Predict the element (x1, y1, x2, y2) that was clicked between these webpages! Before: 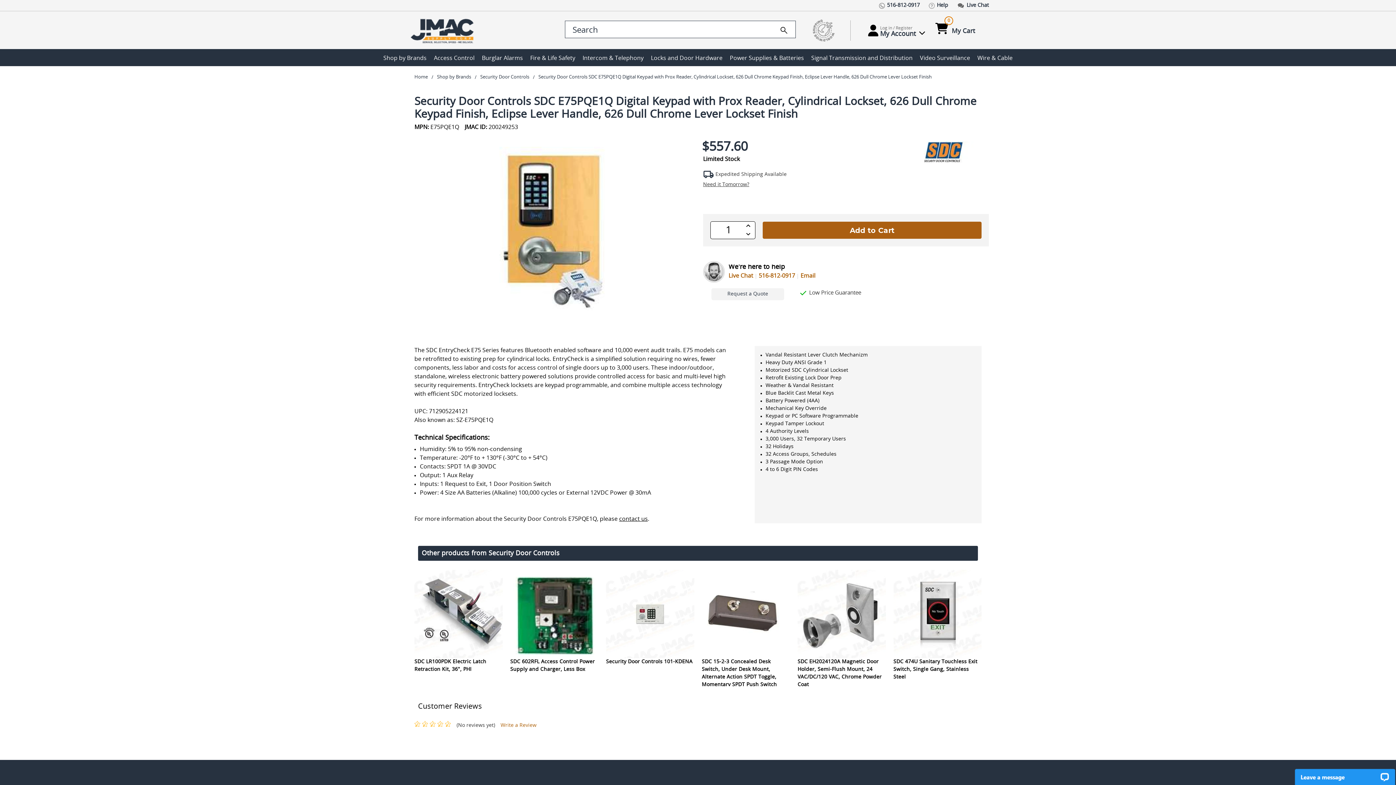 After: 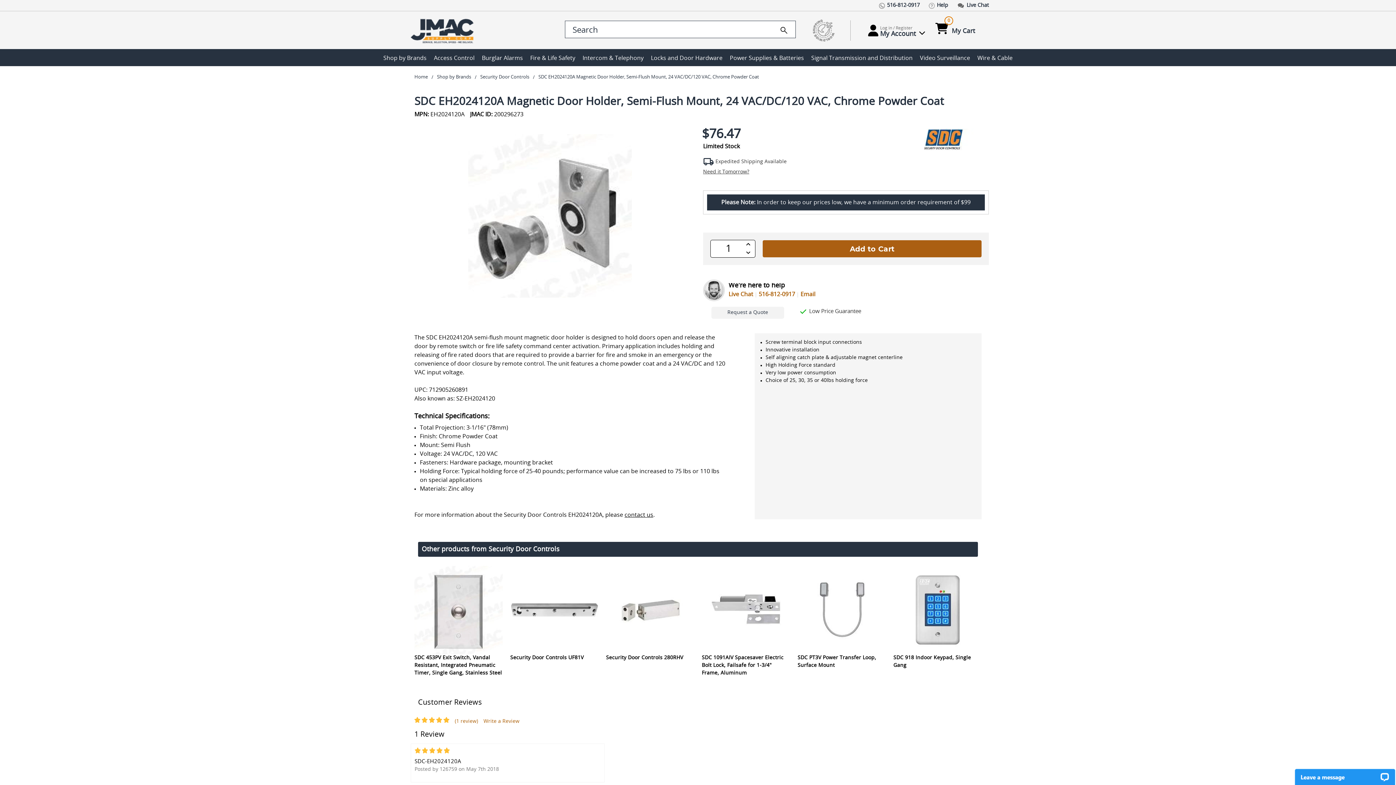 Action: bbox: (797, 570, 886, 658)